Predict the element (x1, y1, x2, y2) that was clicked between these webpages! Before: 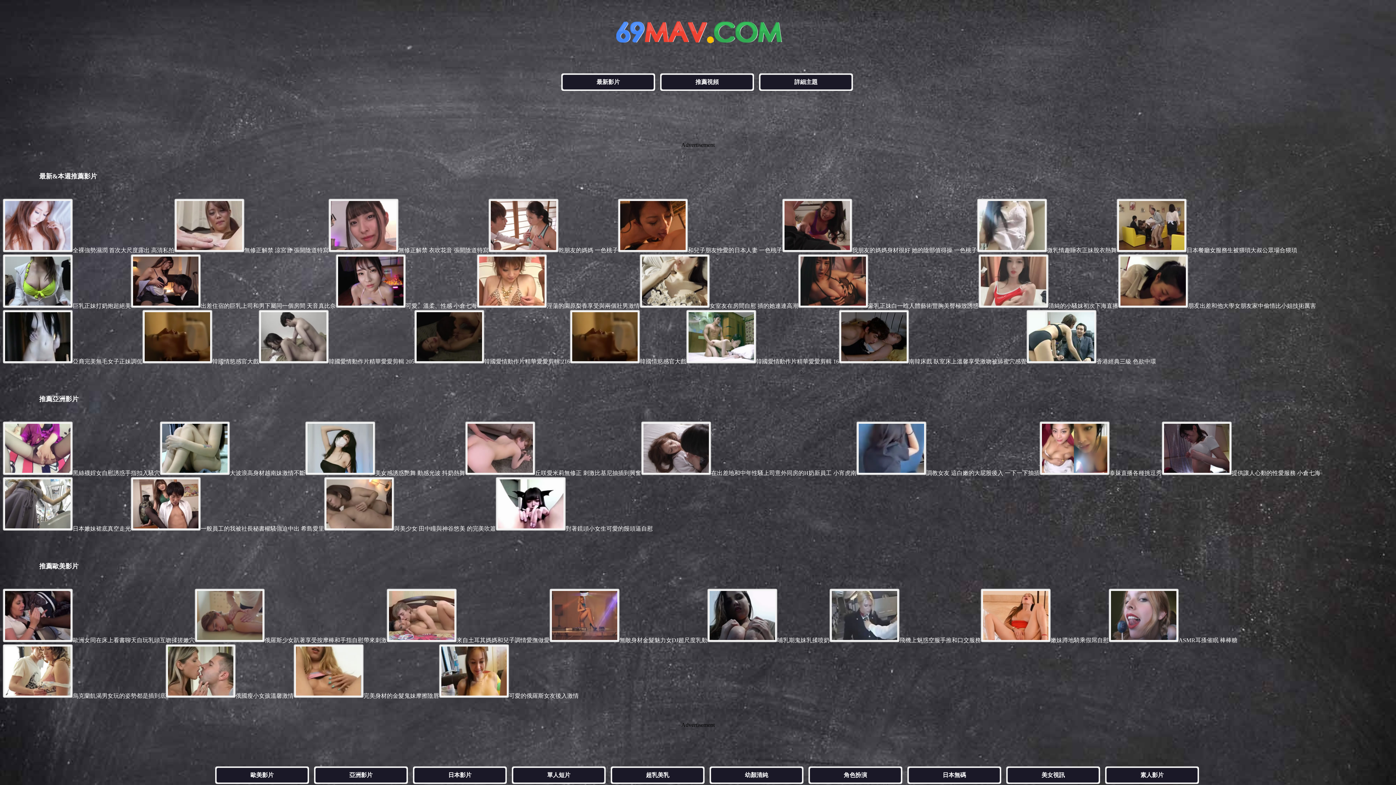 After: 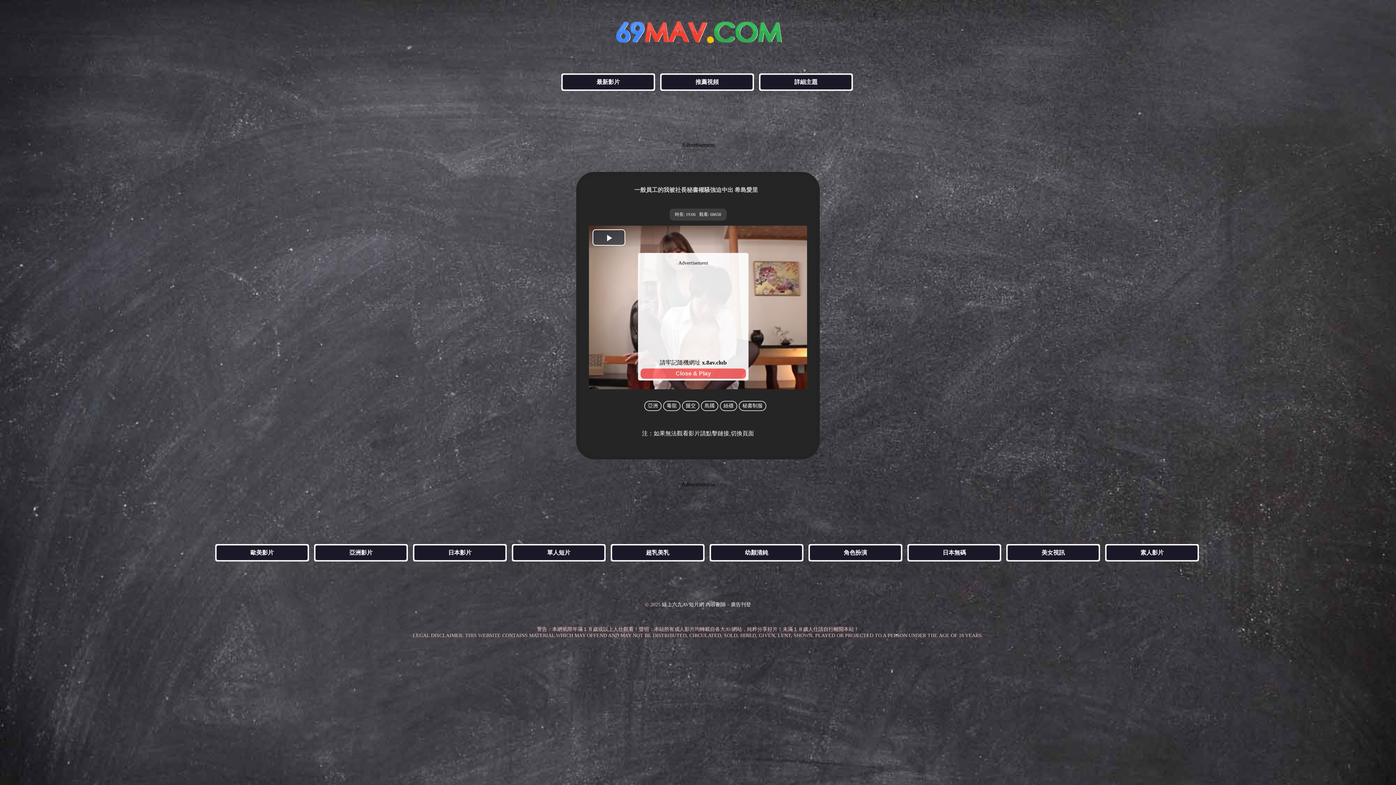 Action: bbox: (130, 525, 324, 532) label: 一般員工的我被社長秘書權騷強迫中出 希島愛里
19:06